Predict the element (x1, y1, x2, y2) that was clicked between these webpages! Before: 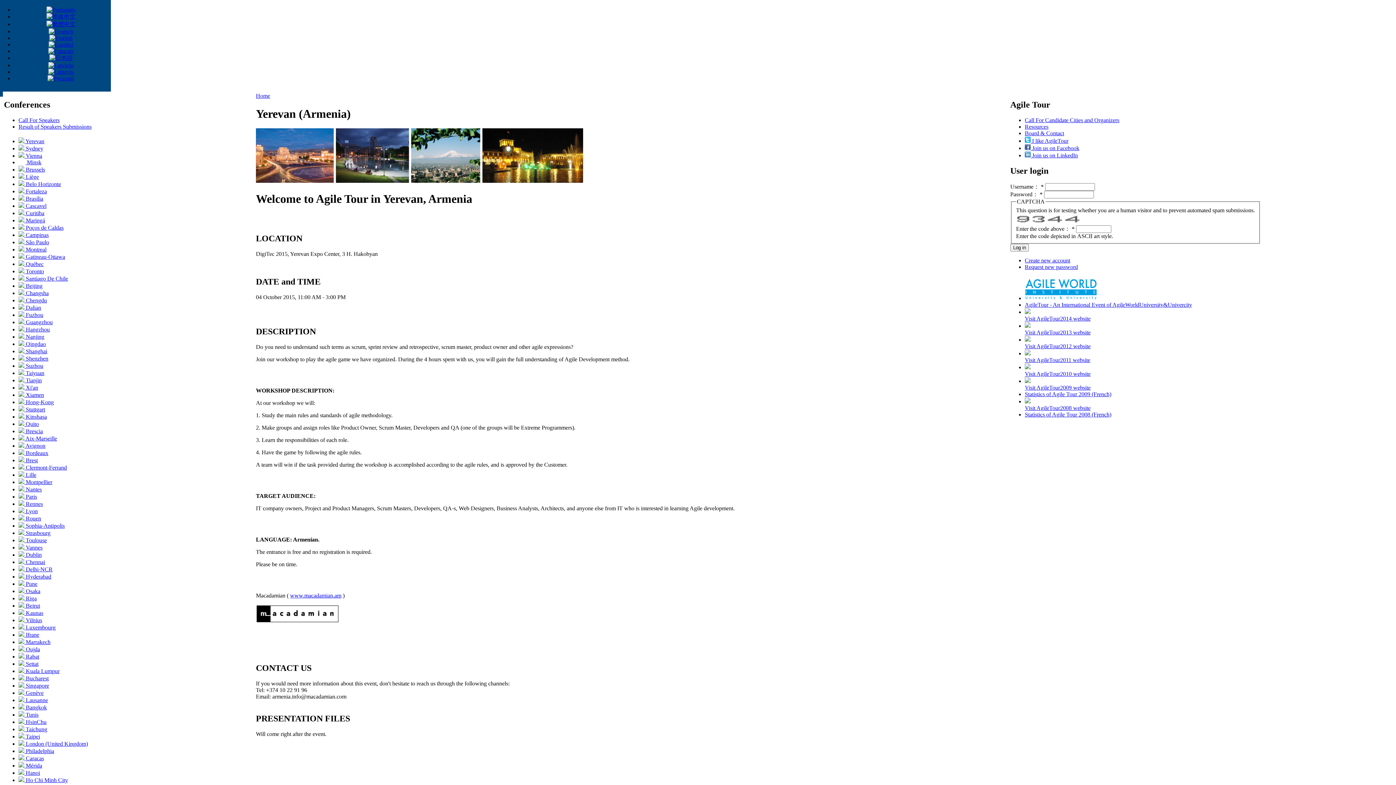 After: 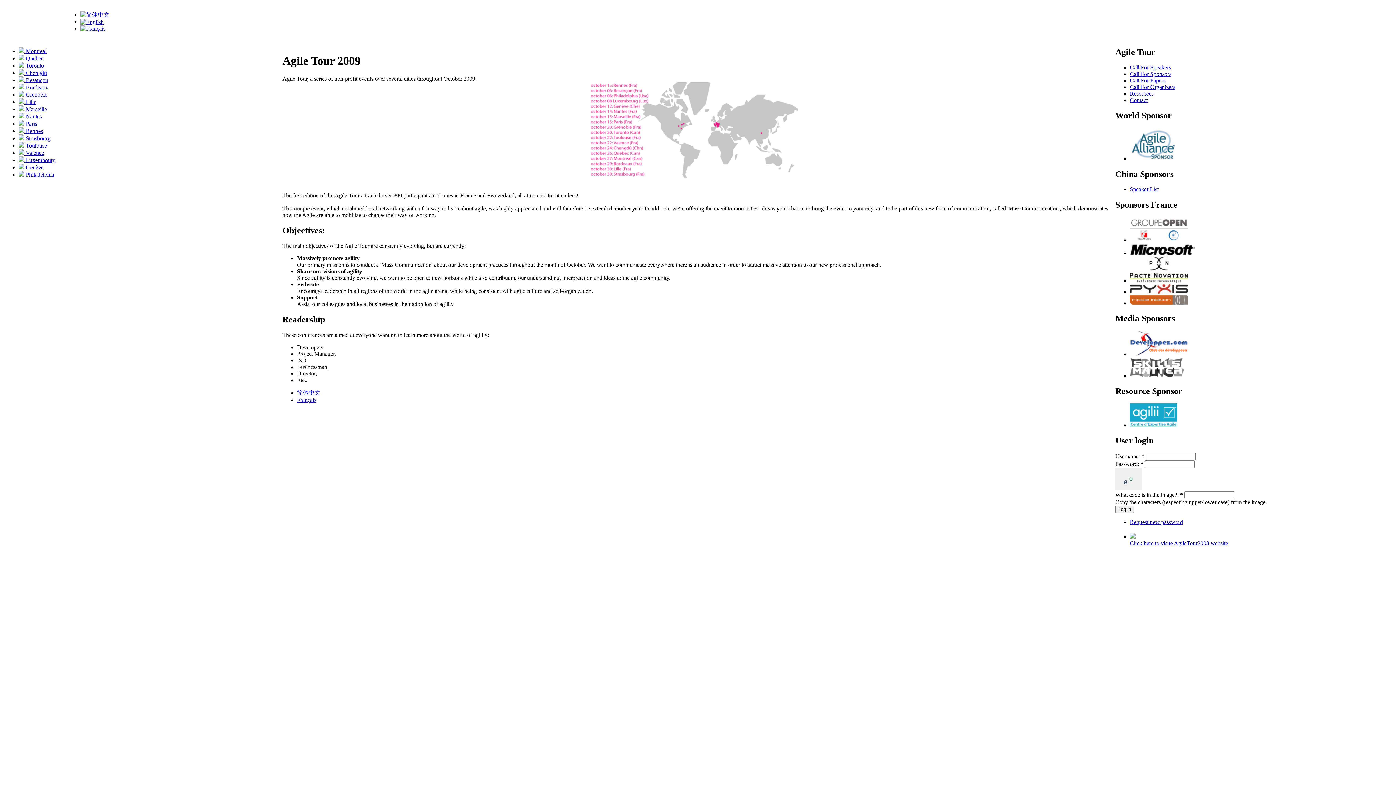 Action: label: 
Visit AgileTour2009 website bbox: (1025, 378, 1090, 390)